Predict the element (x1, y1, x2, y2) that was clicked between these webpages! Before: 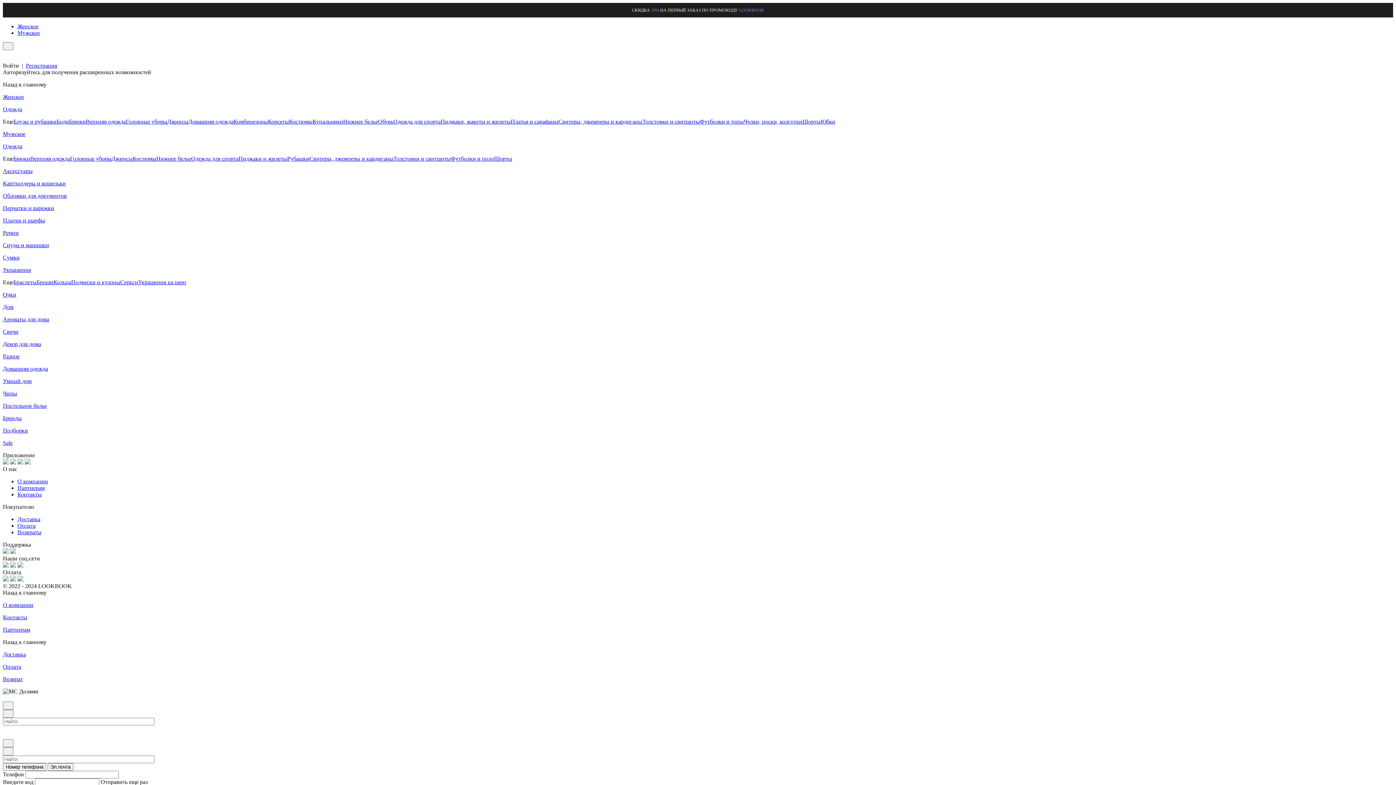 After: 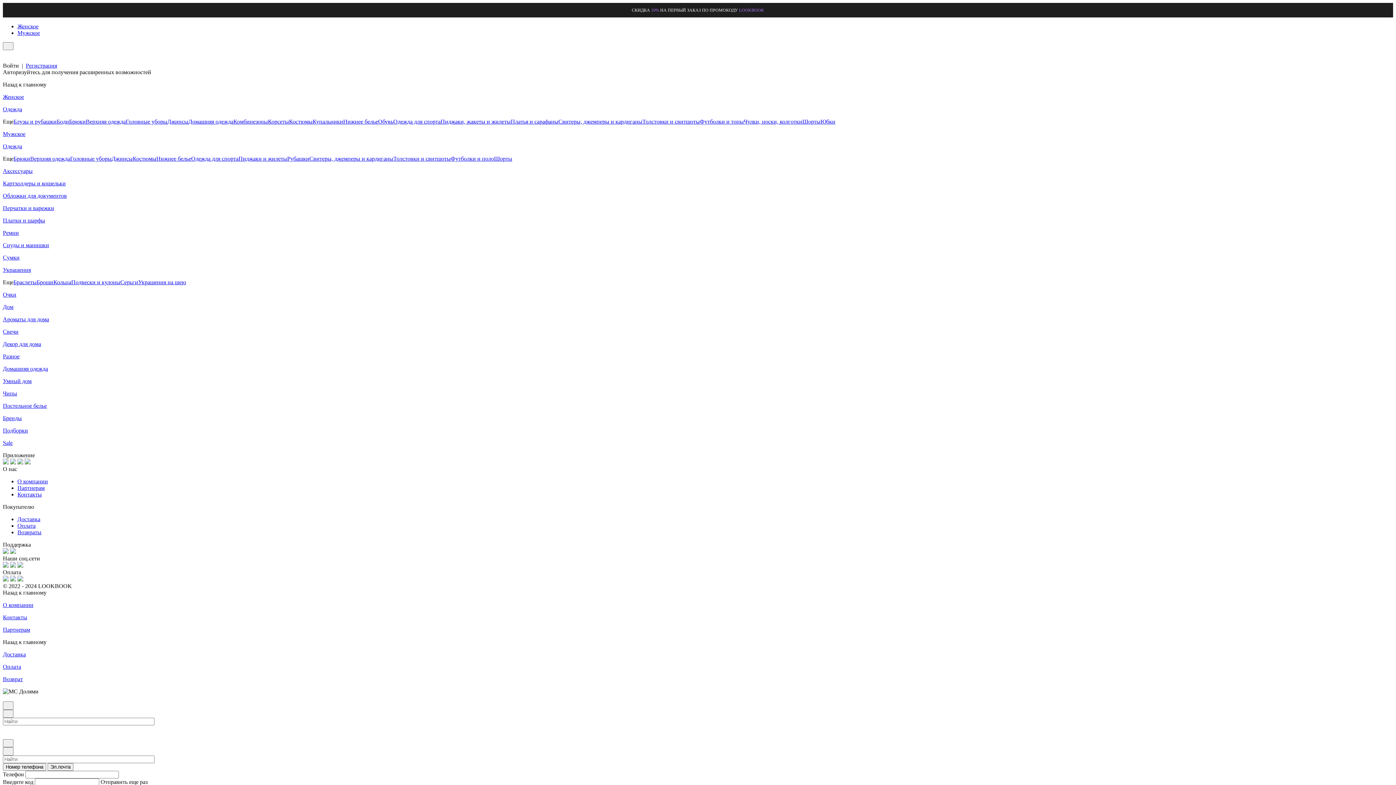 Action: bbox: (2, 353, 19, 359) label: Разное